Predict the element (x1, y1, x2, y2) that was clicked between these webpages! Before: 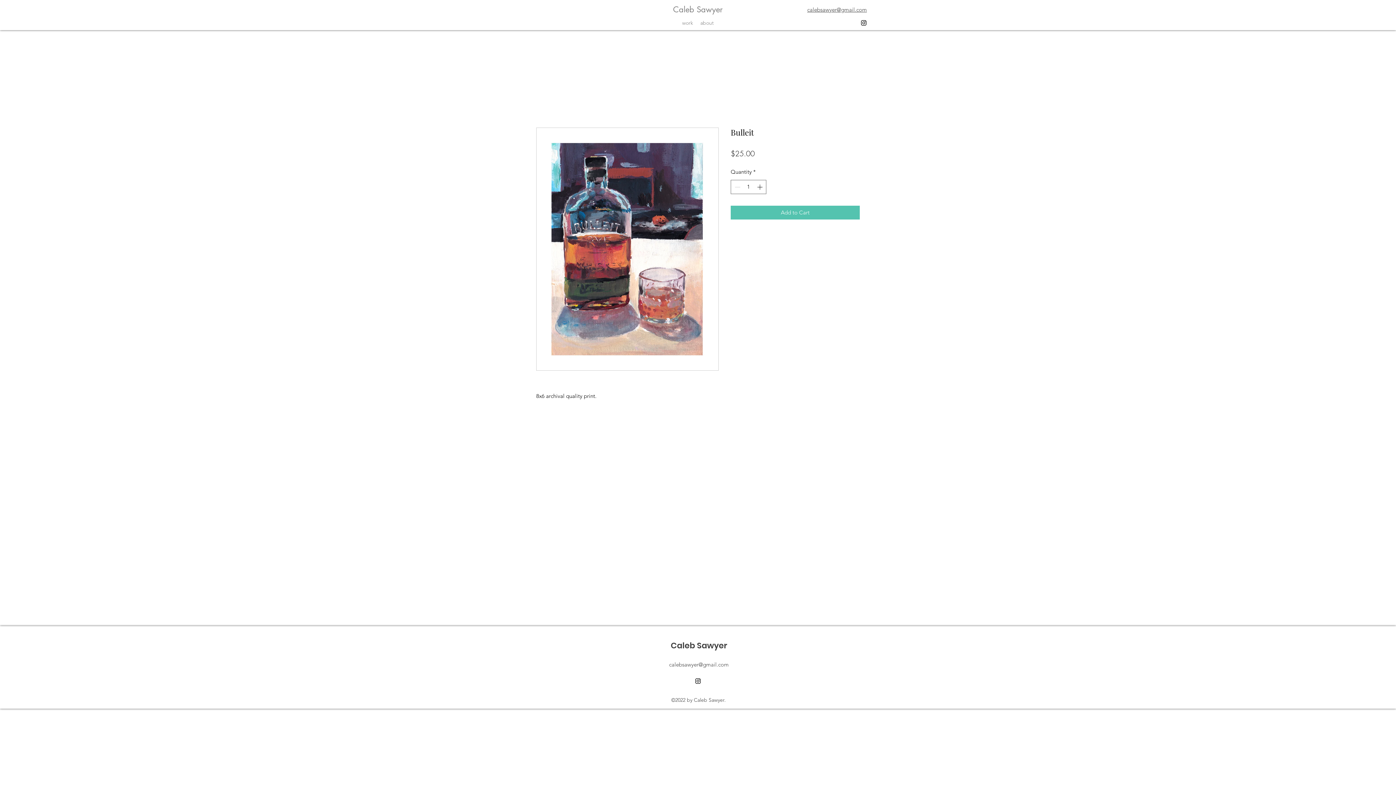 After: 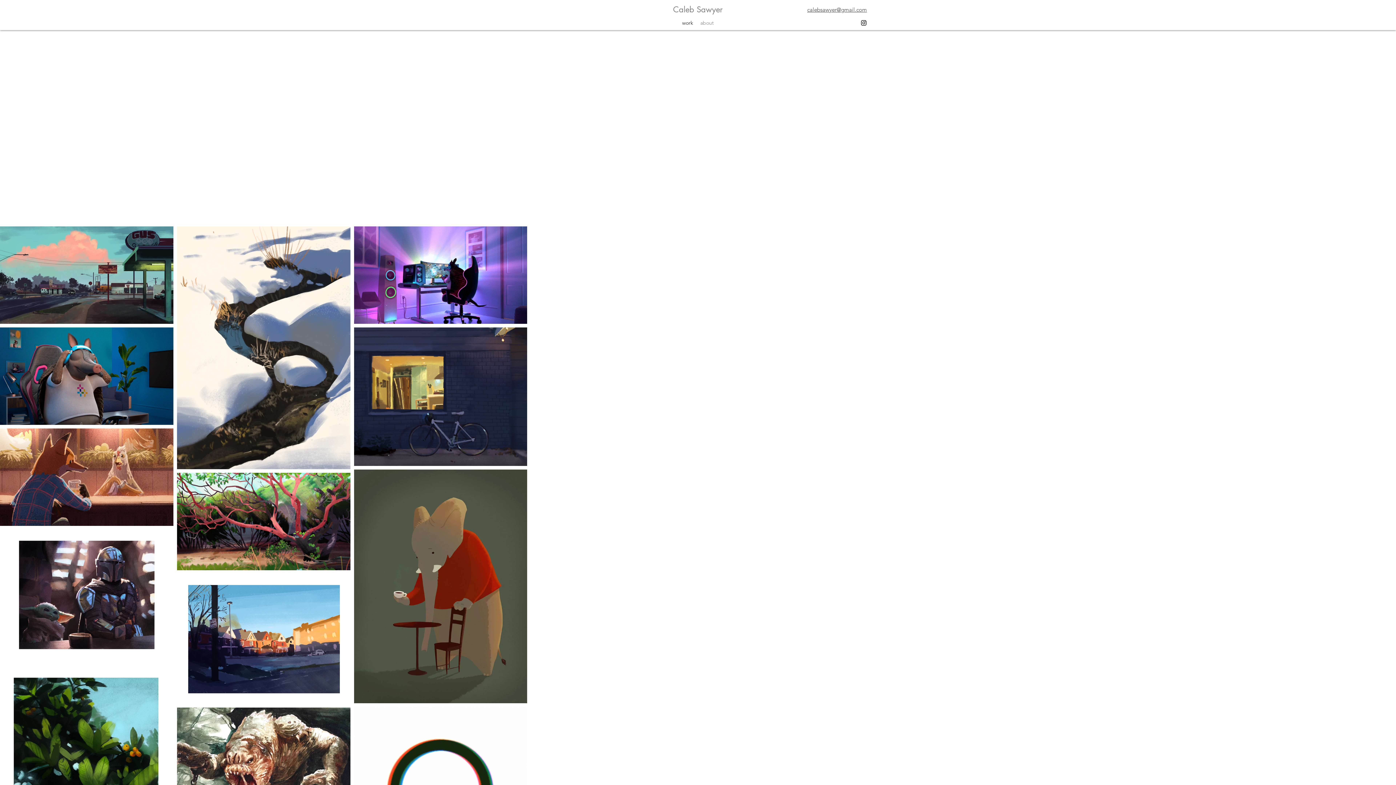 Action: bbox: (678, 17, 696, 28) label: work